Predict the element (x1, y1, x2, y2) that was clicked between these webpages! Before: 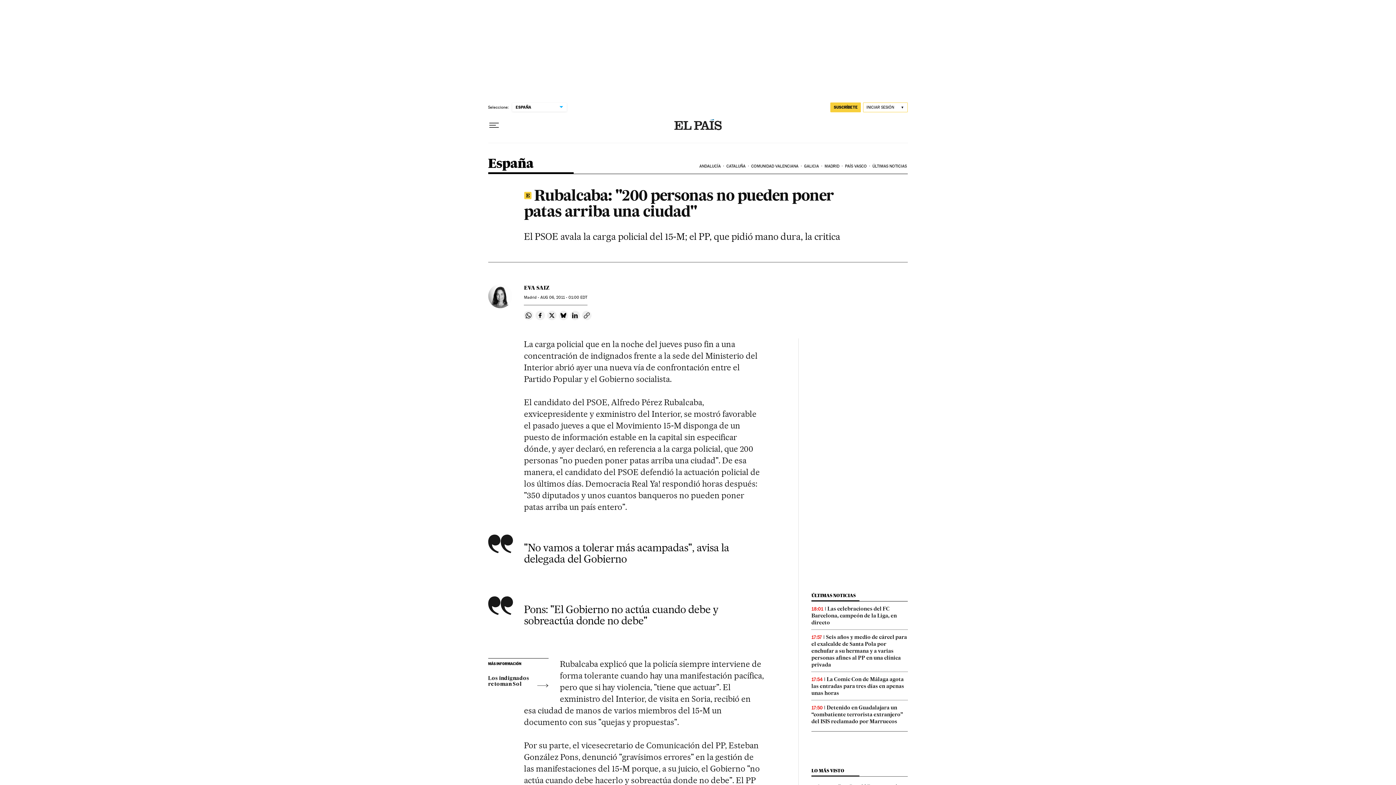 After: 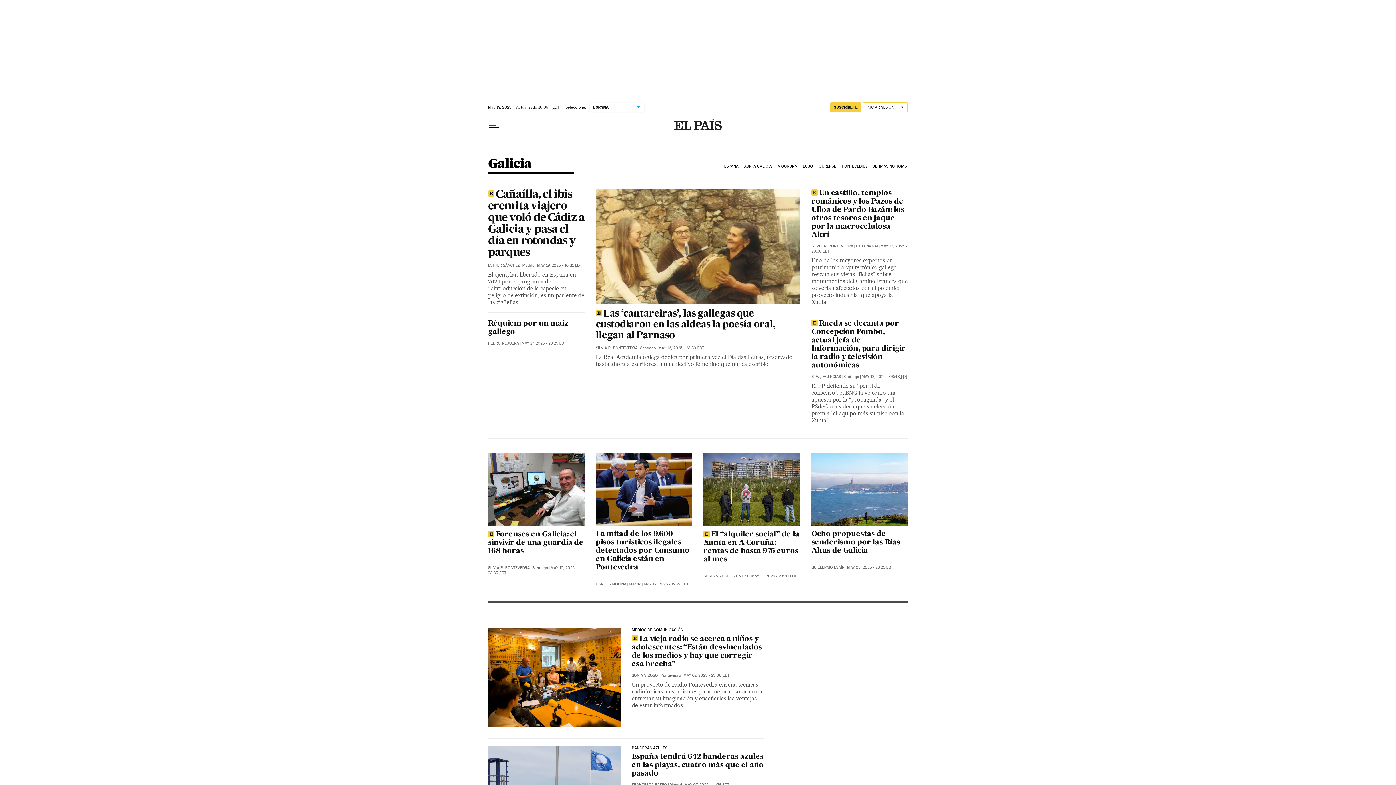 Action: label: GALICIA bbox: (803, 158, 823, 174)